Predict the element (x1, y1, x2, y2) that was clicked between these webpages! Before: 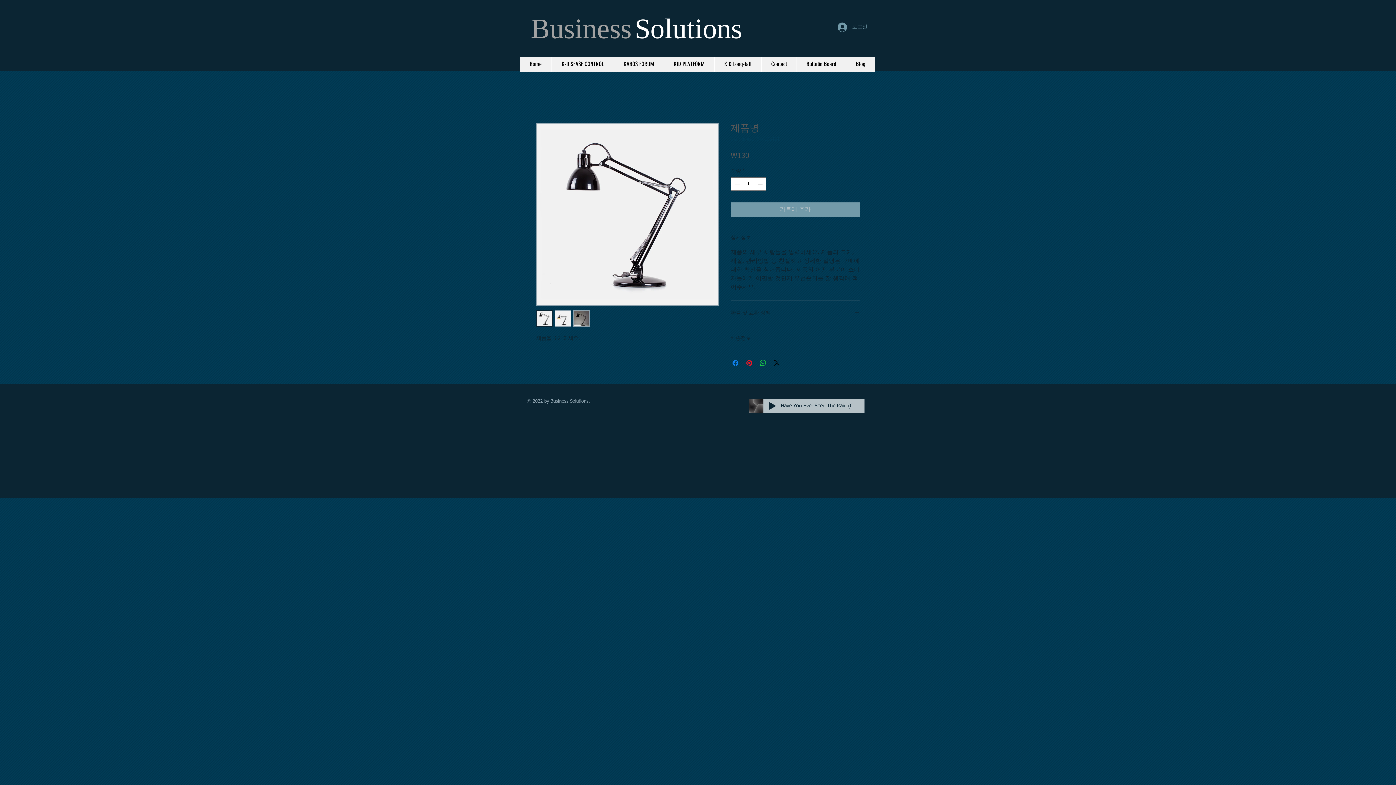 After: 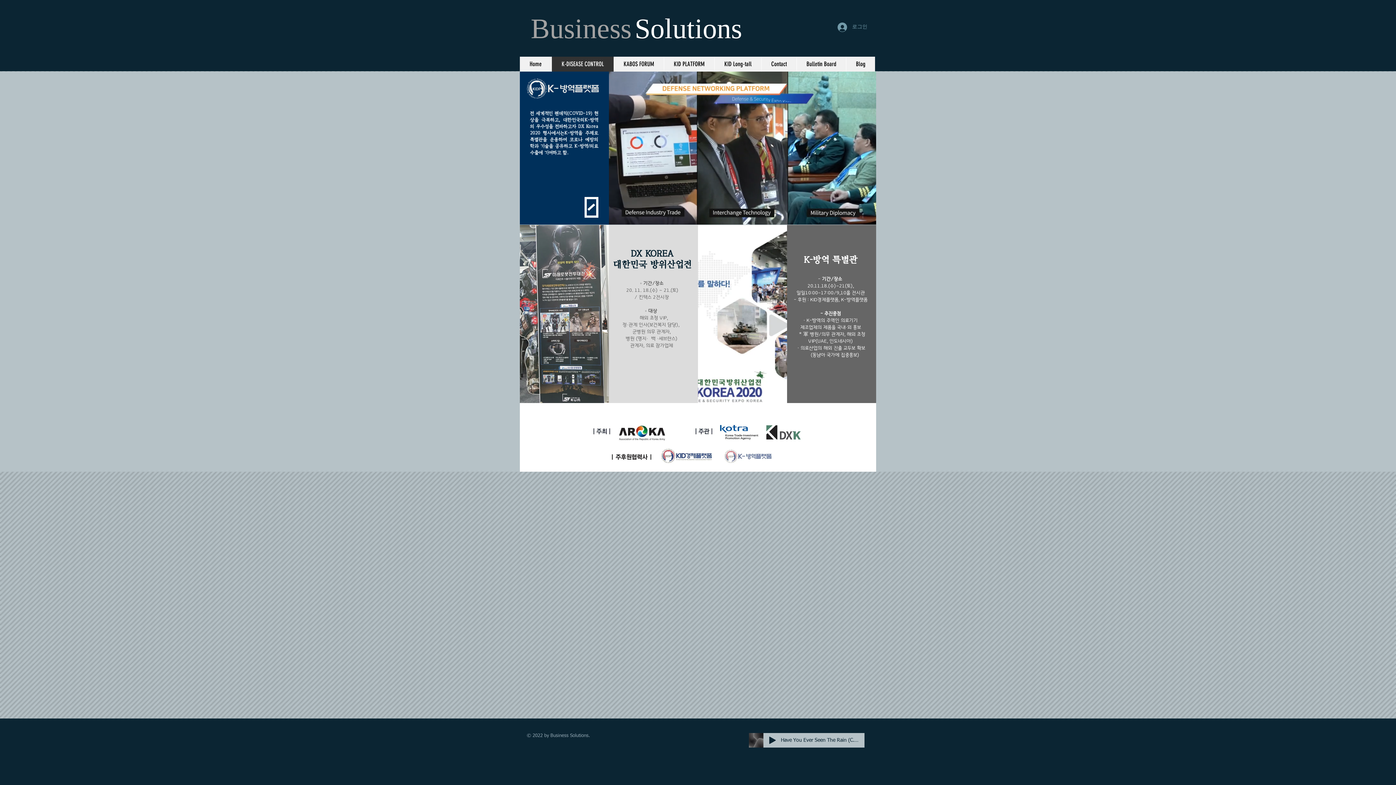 Action: label: K-DISEASE CONTROL bbox: (551, 56, 613, 71)